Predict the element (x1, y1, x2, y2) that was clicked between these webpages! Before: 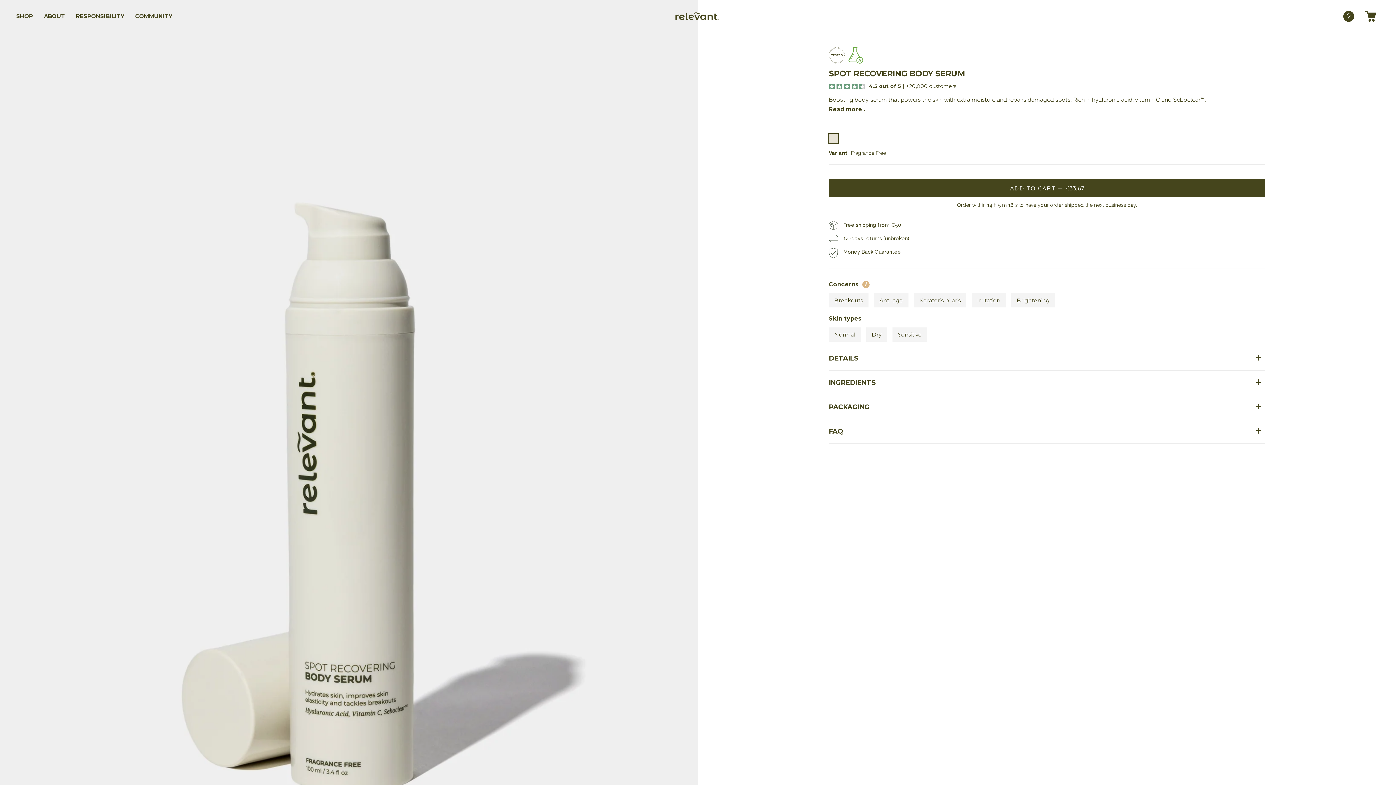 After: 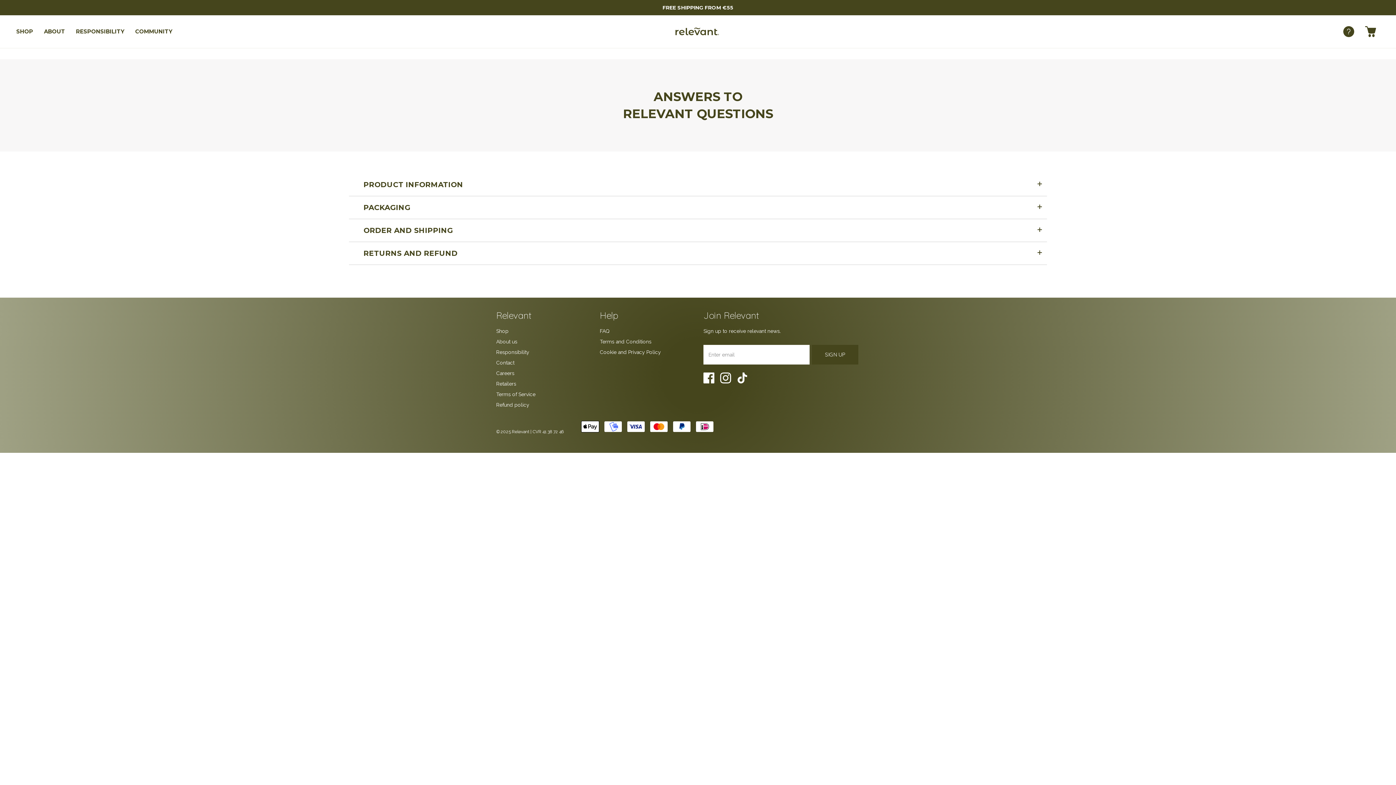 Action: bbox: (1343, 10, 1354, 21)